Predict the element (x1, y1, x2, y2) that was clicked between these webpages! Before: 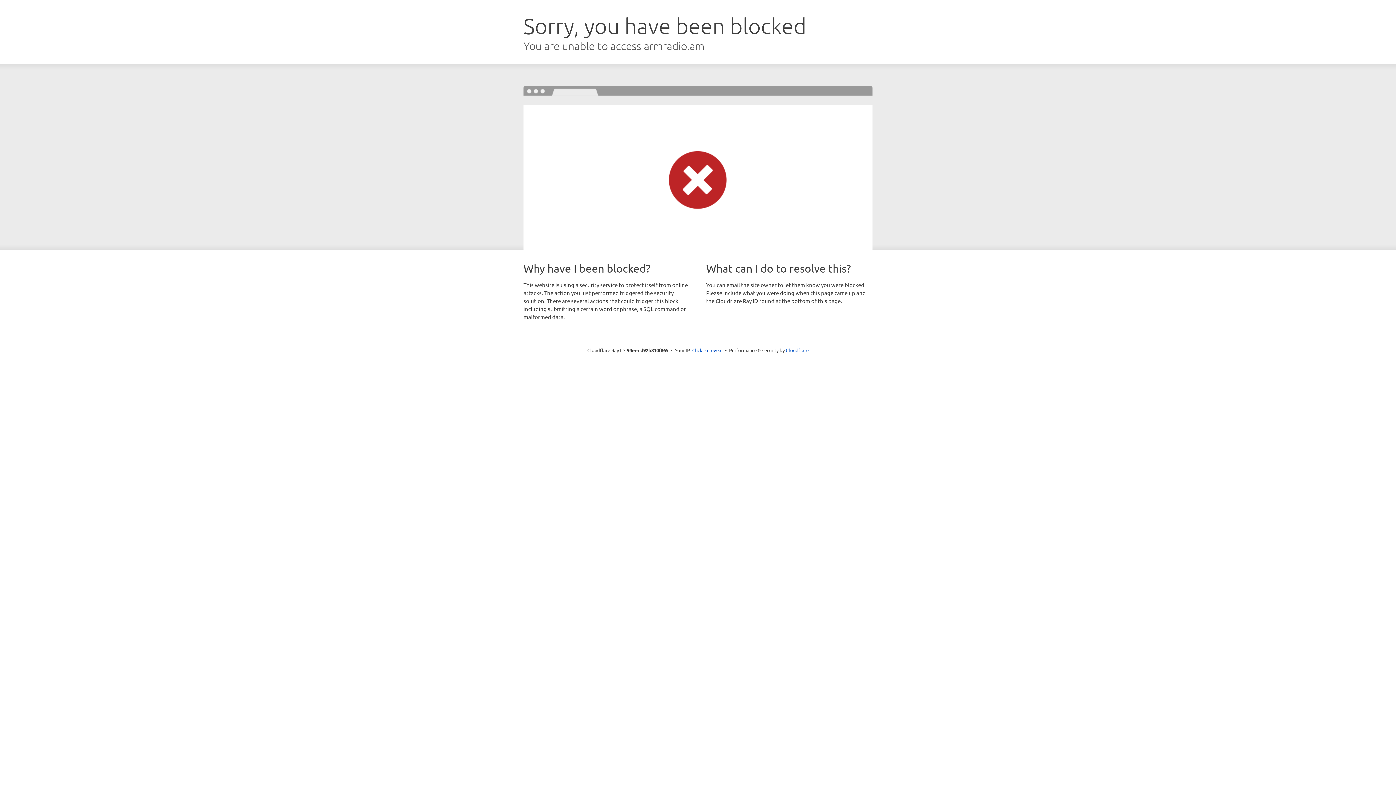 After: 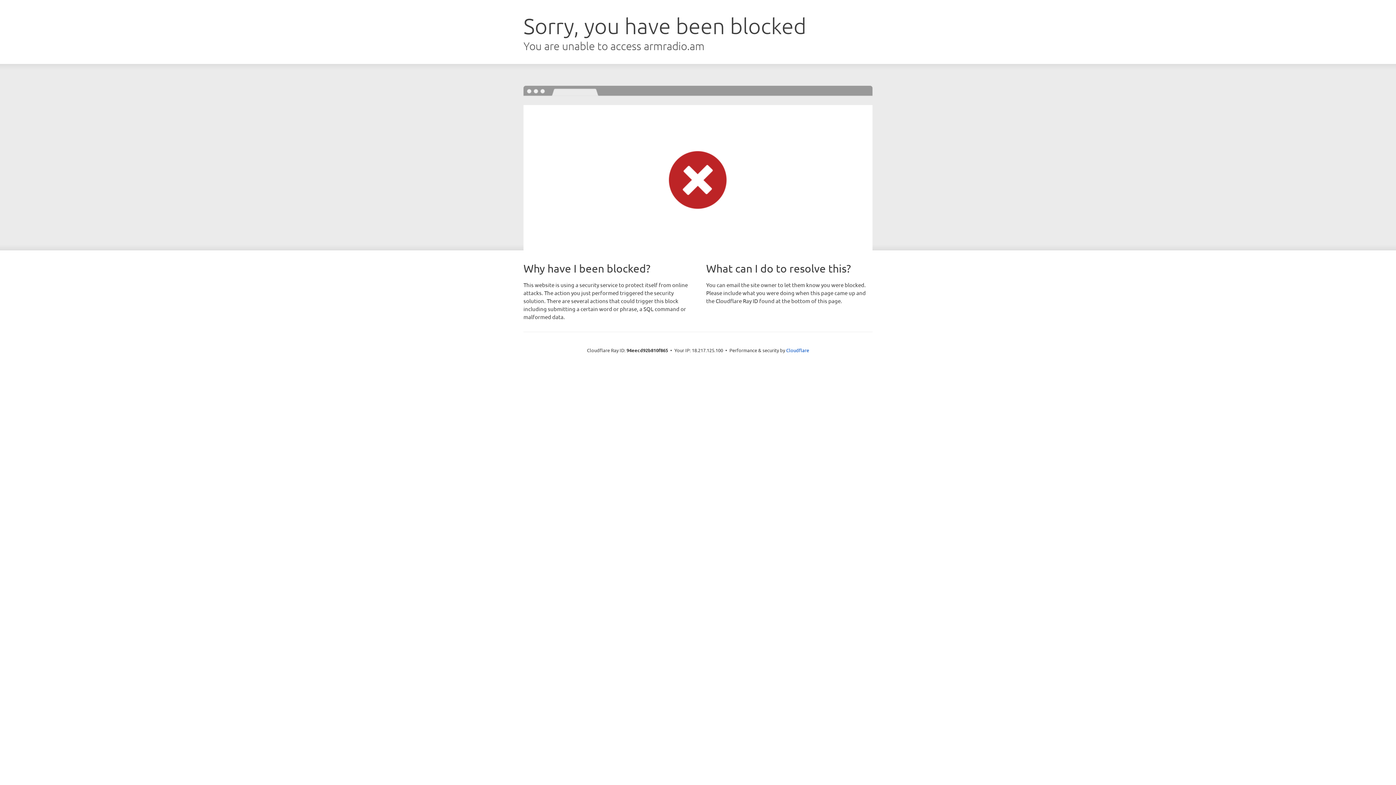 Action: label: Click to reveal bbox: (692, 346, 722, 353)